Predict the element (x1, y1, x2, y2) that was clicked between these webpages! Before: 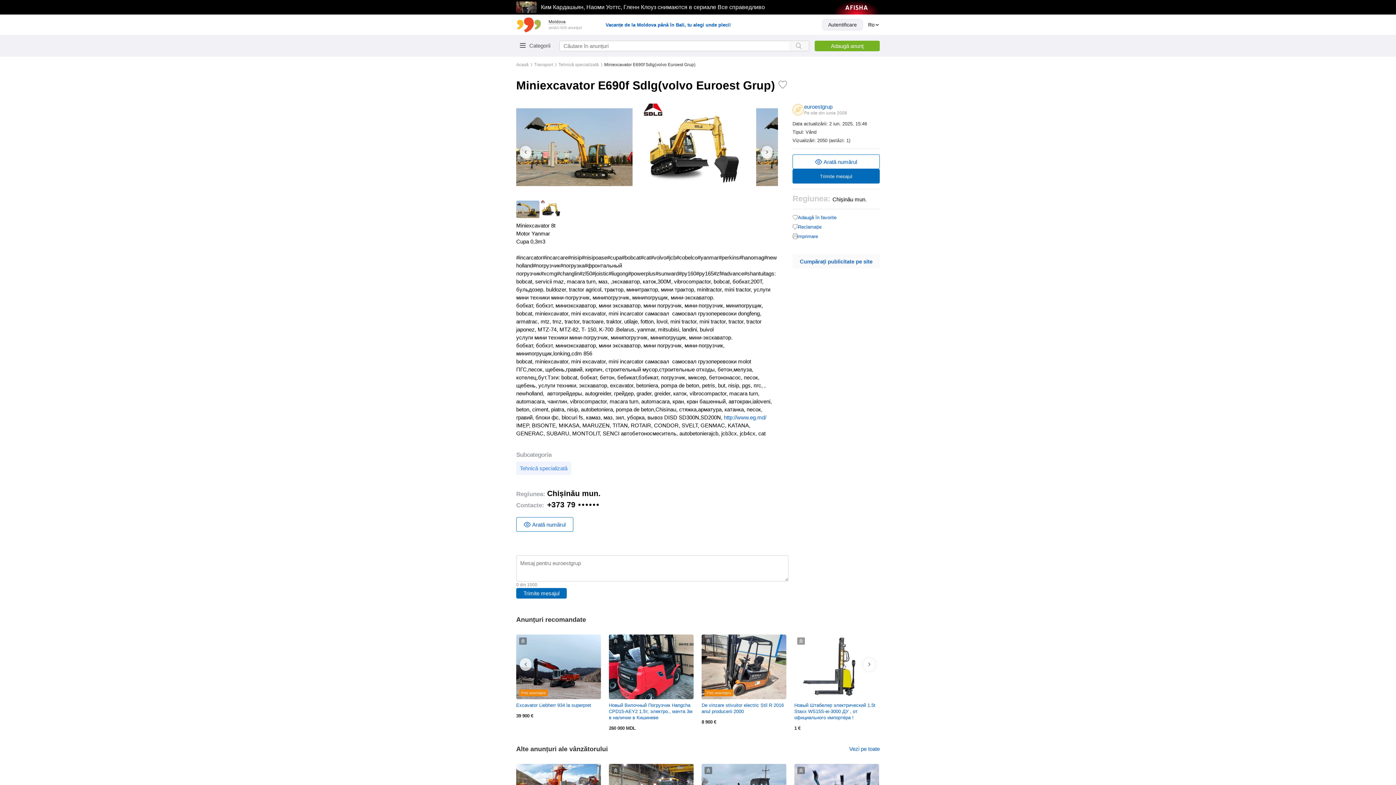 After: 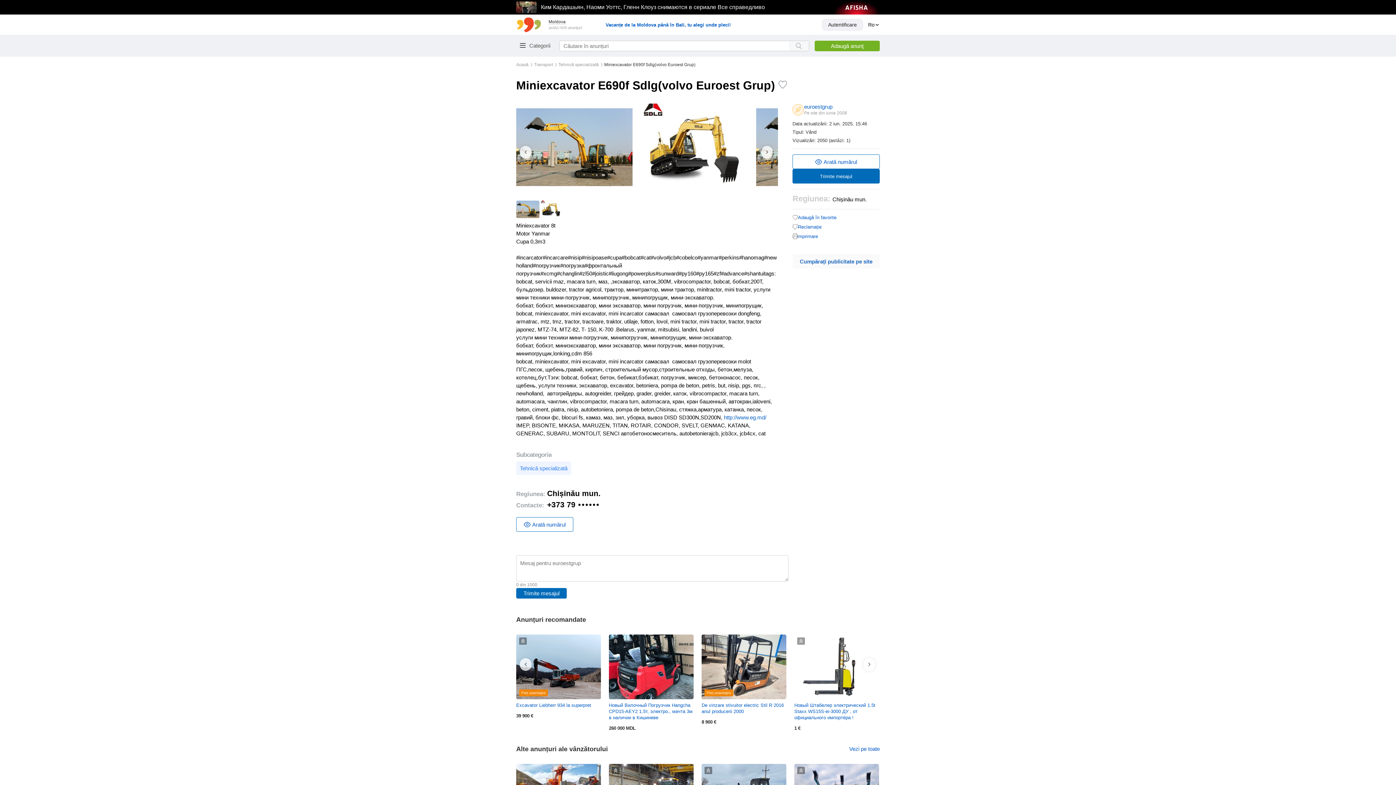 Action: label: Search button bbox: (789, 40, 809, 50)